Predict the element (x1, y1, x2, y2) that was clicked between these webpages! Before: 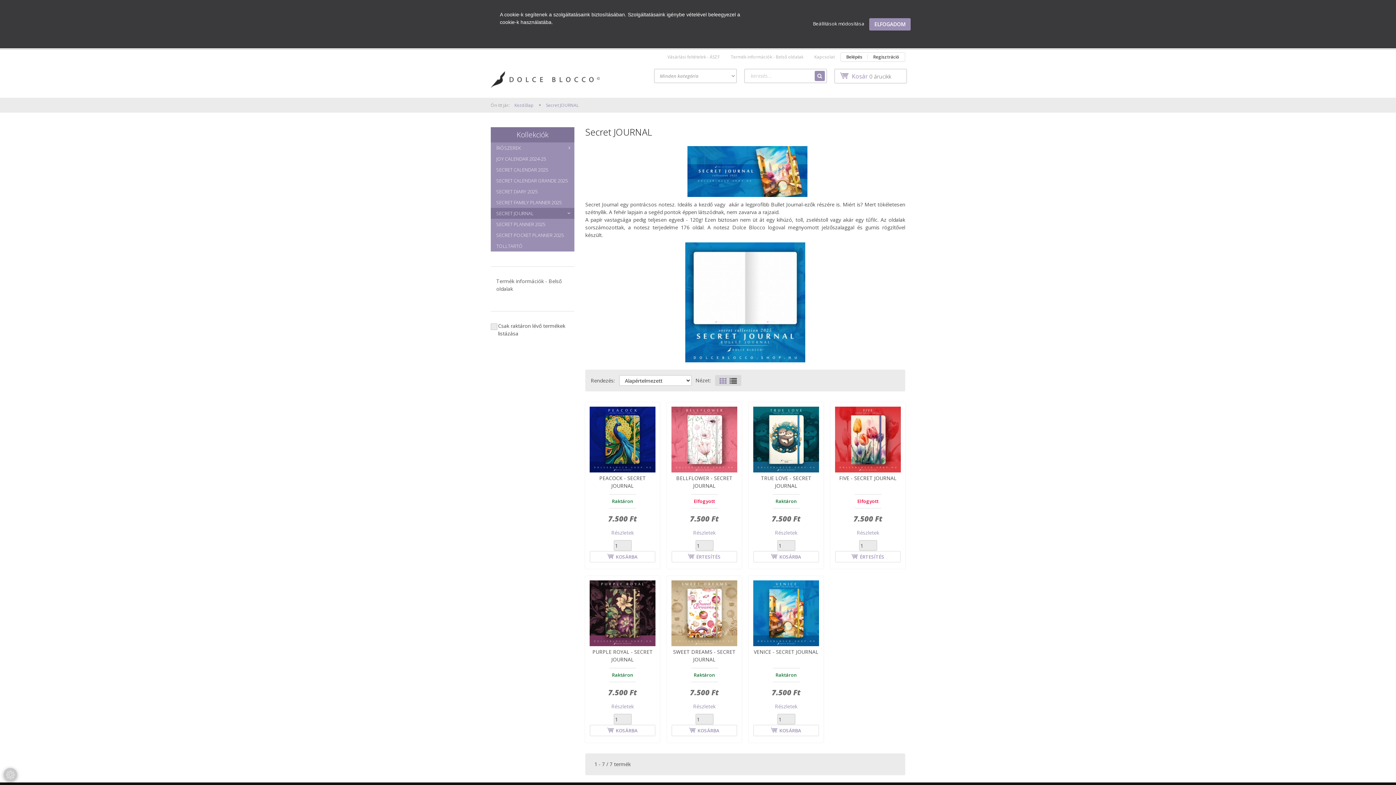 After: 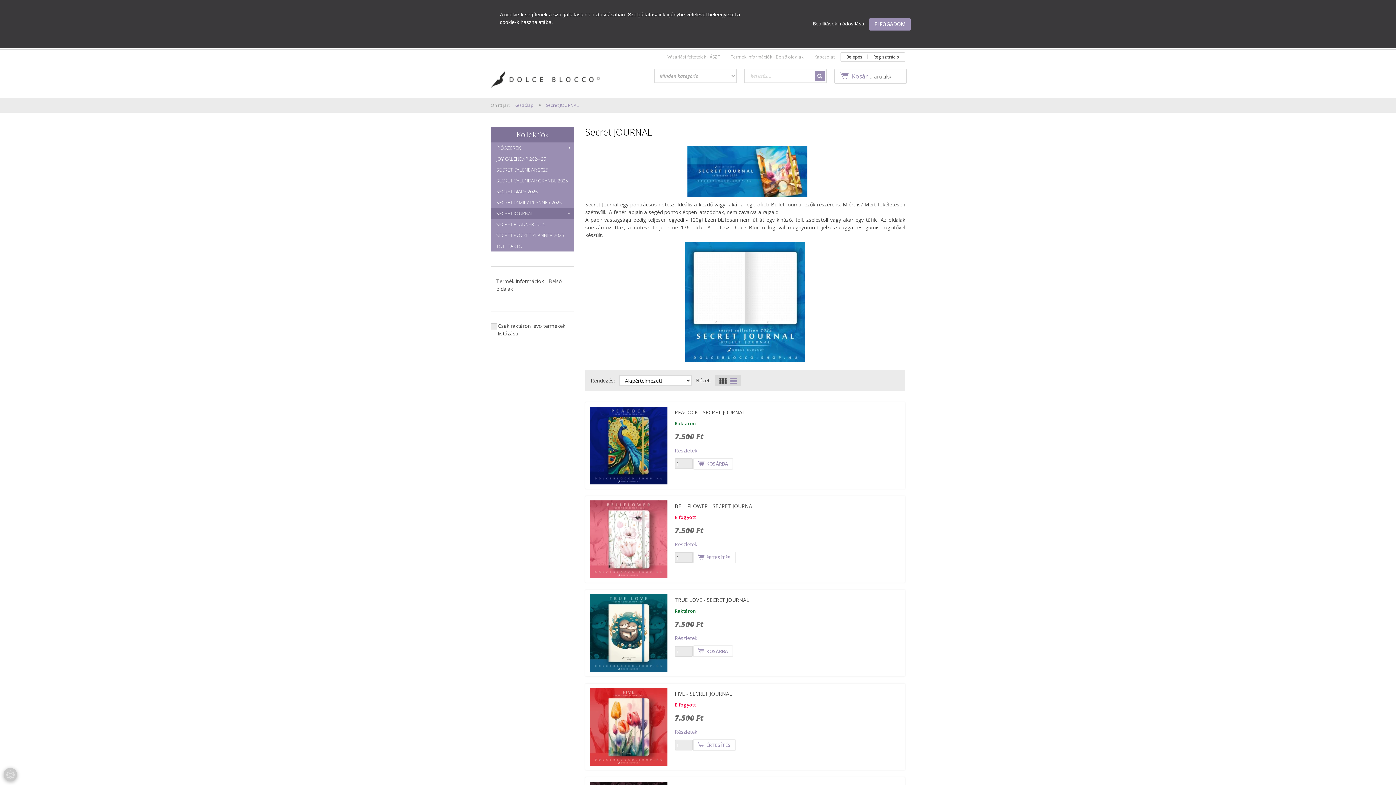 Action: bbox: (729, 376, 737, 386)